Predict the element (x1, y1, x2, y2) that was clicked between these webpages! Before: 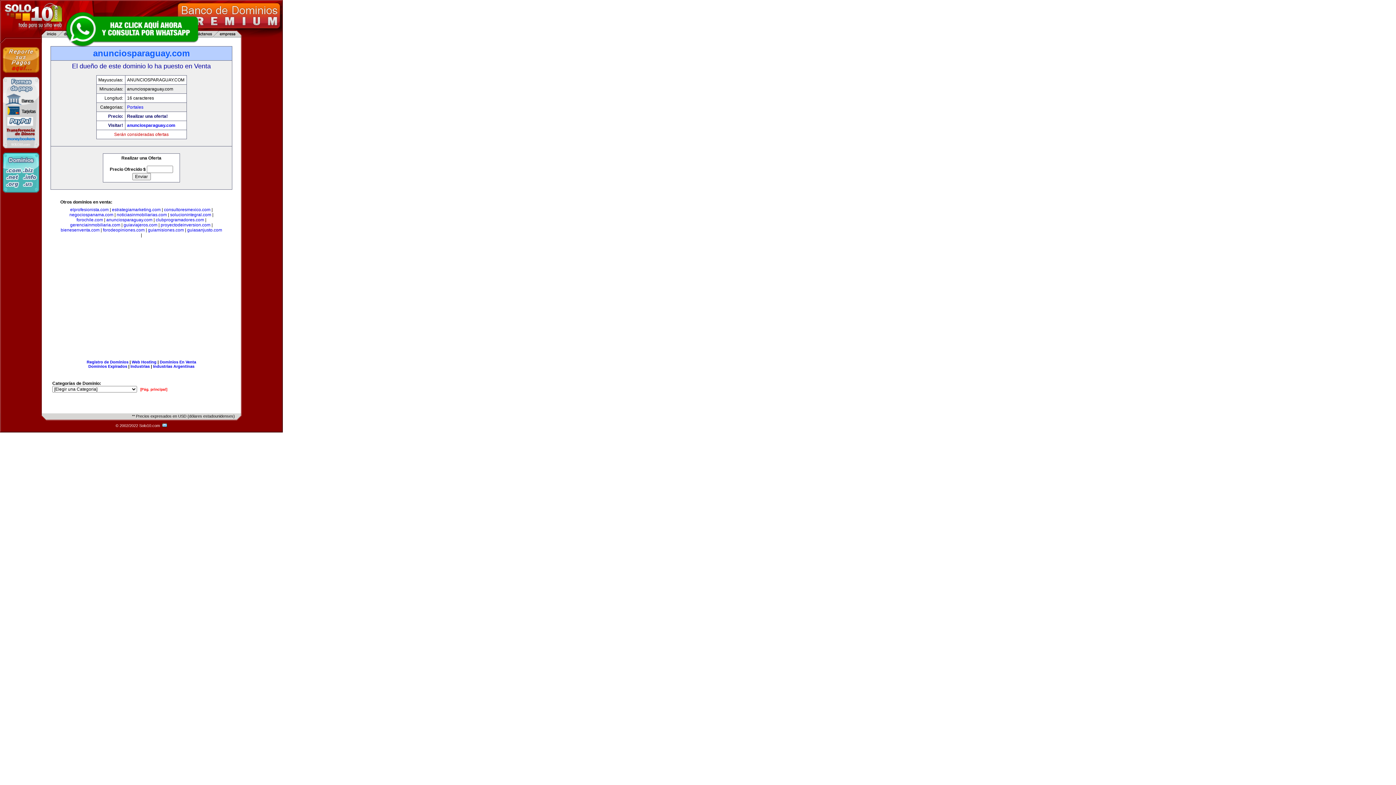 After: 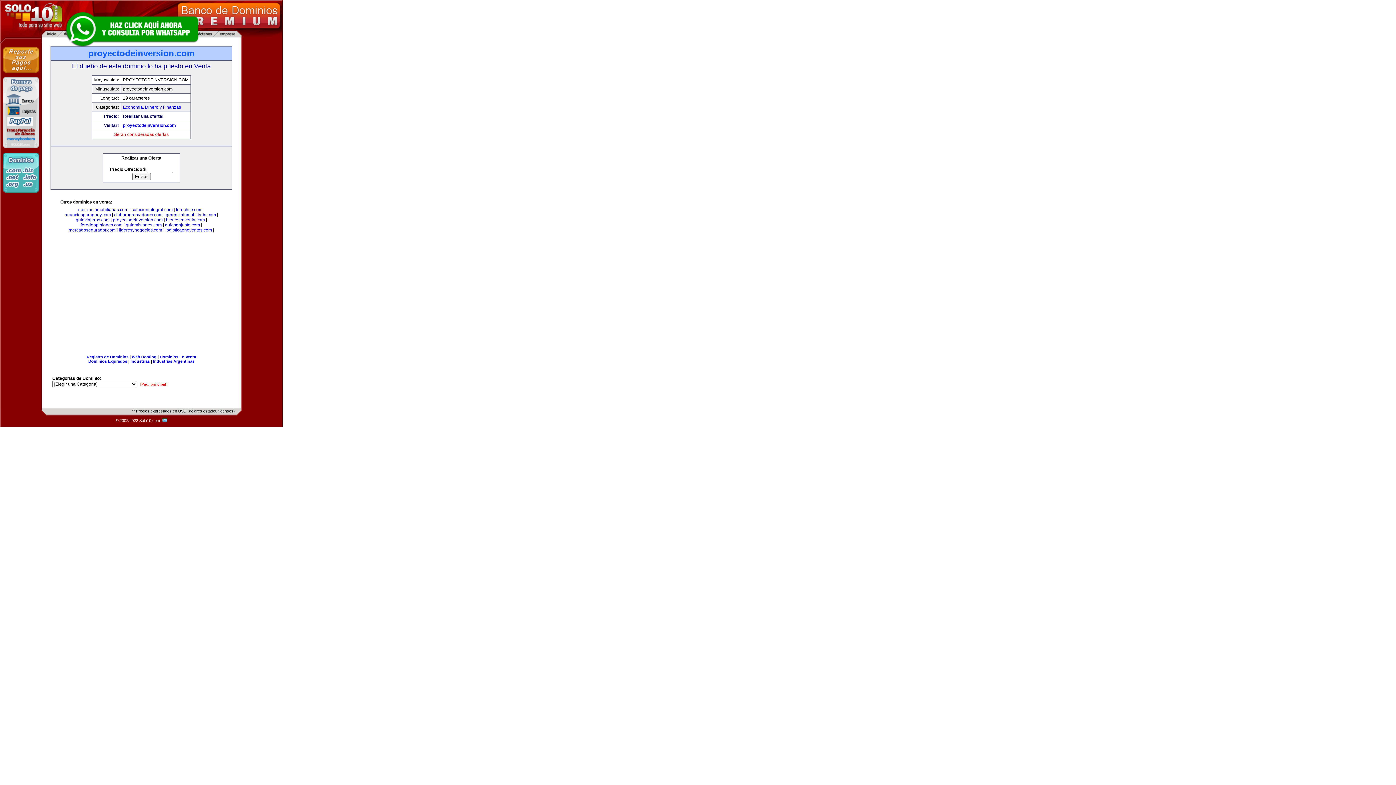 Action: bbox: (160, 222, 210, 227) label: proyectodeinversion.com